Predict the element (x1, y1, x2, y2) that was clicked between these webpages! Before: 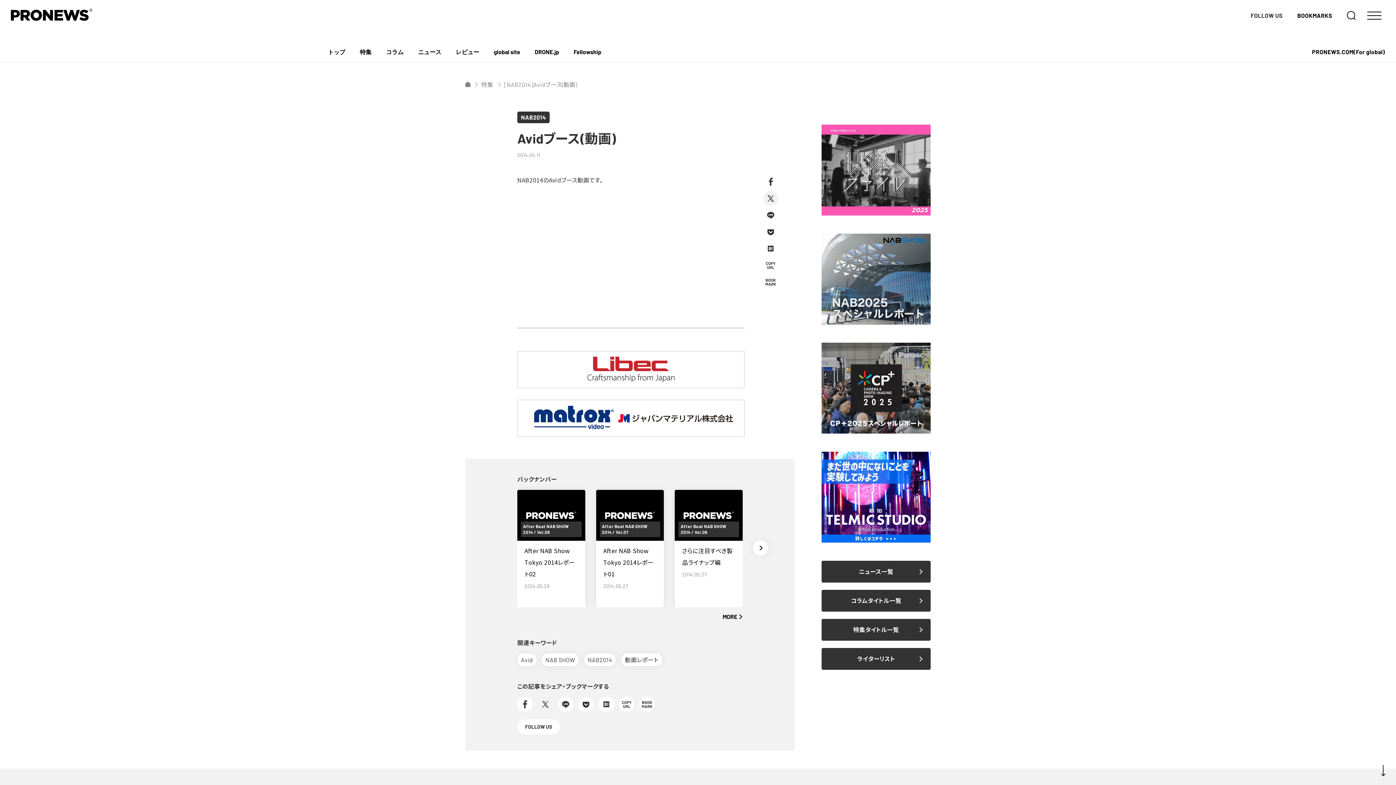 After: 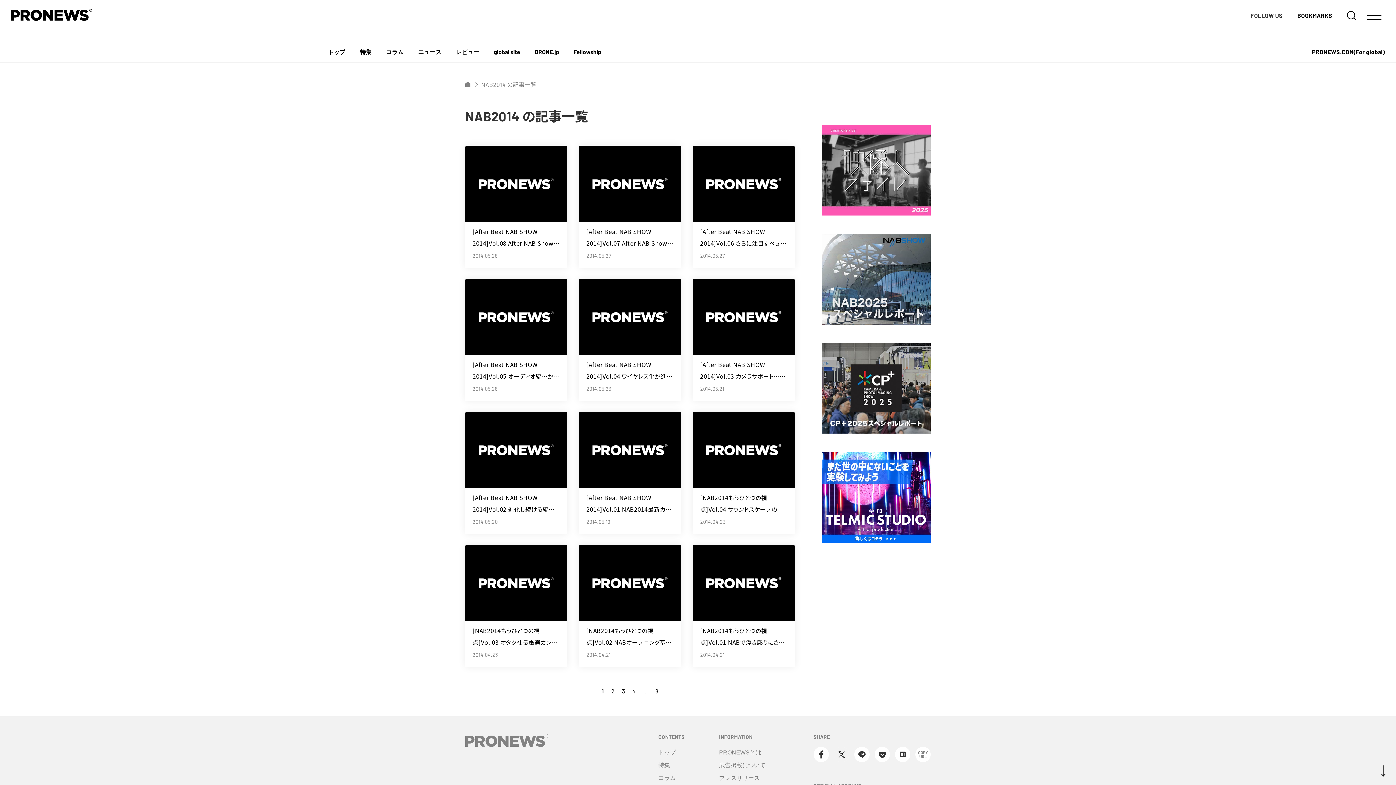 Action: label: NAB2014 bbox: (584, 653, 616, 666)